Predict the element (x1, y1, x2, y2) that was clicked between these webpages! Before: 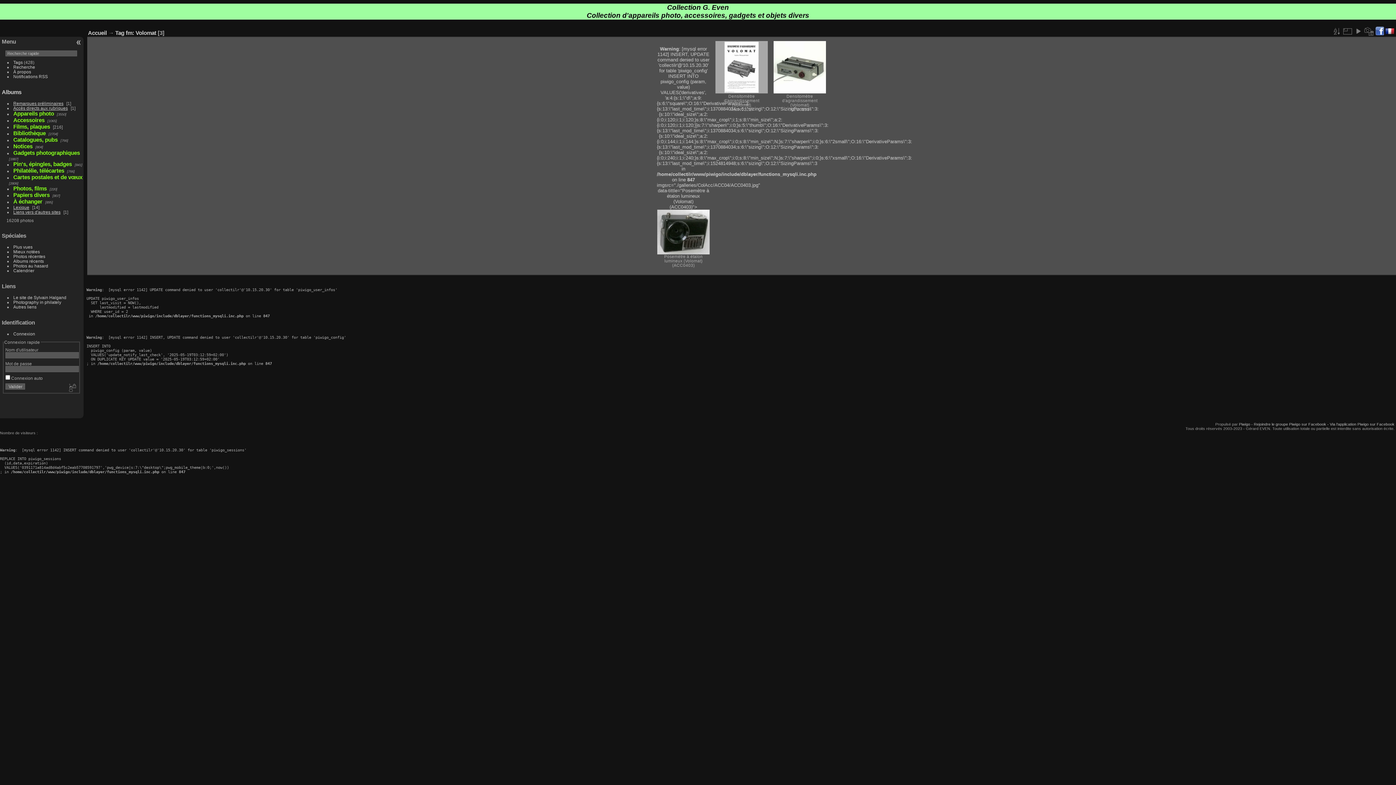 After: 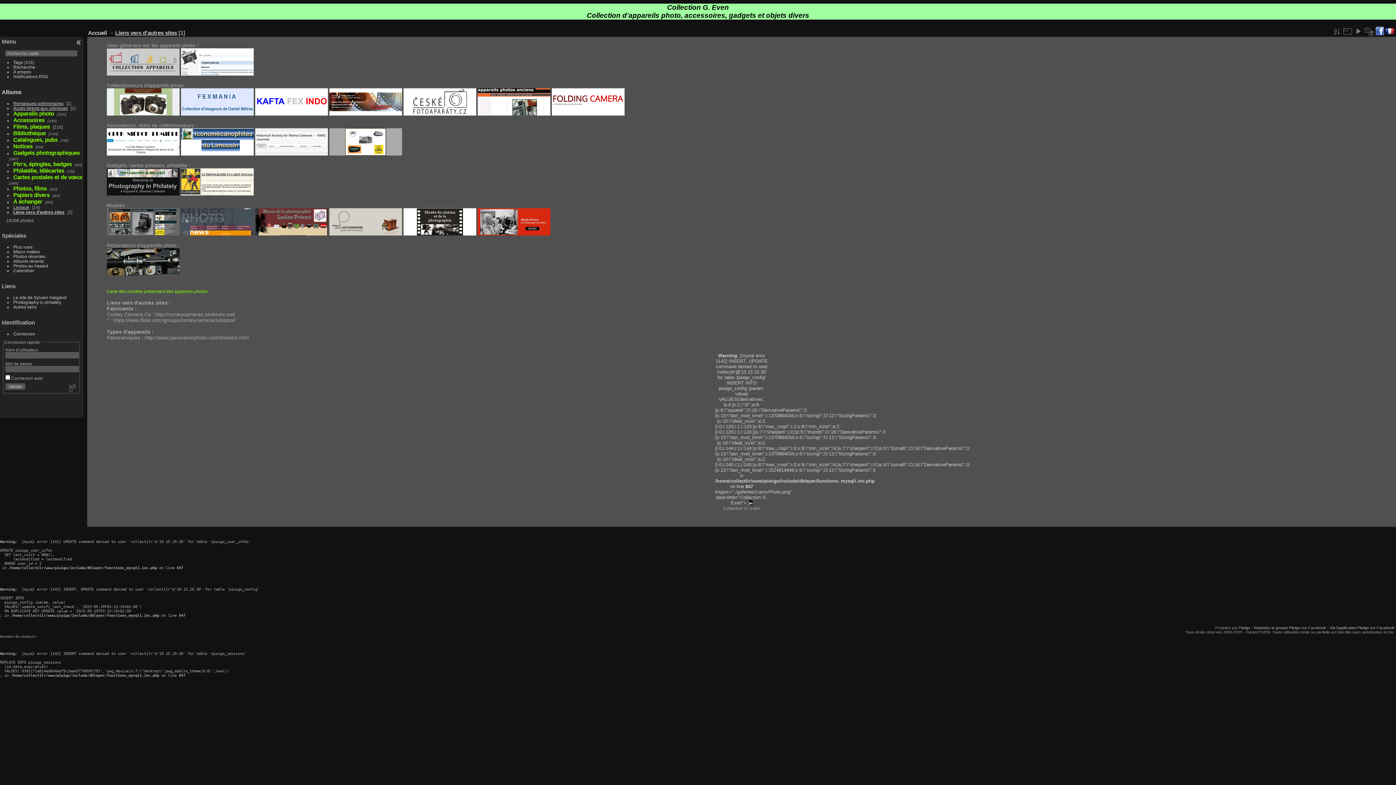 Action: bbox: (13, 304, 36, 309) label: Autres liens